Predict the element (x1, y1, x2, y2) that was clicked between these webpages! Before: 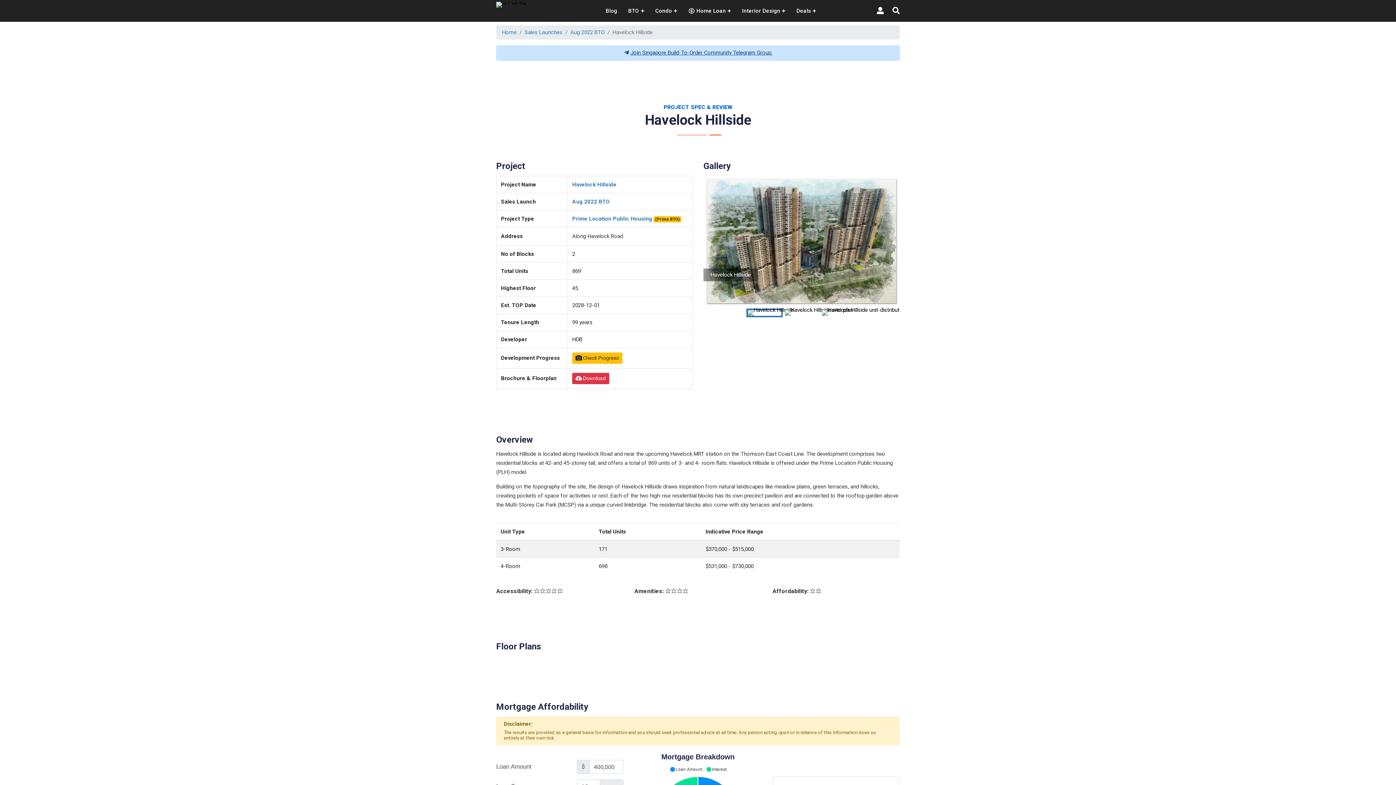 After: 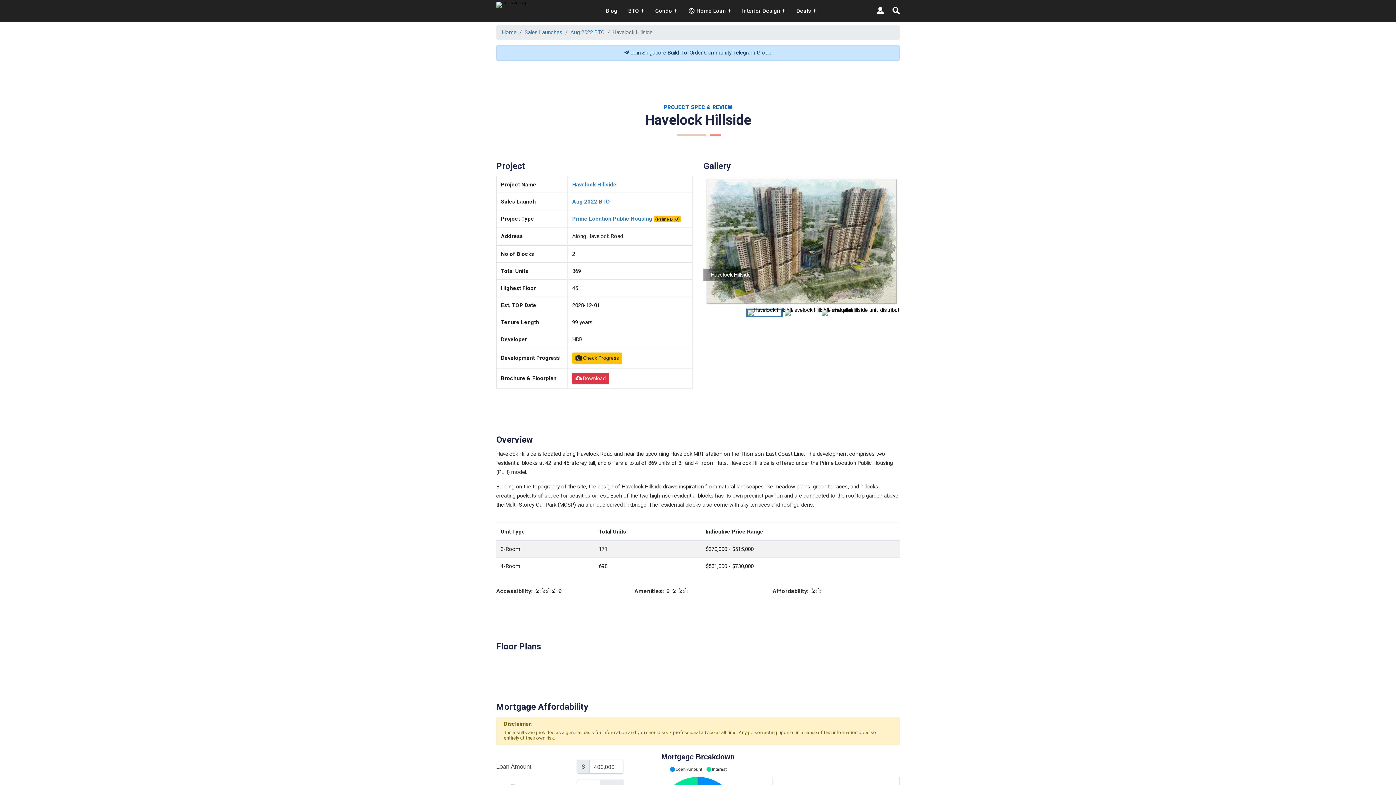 Action: bbox: (630, 49, 772, 56) label: BTOHQ Telegram Group